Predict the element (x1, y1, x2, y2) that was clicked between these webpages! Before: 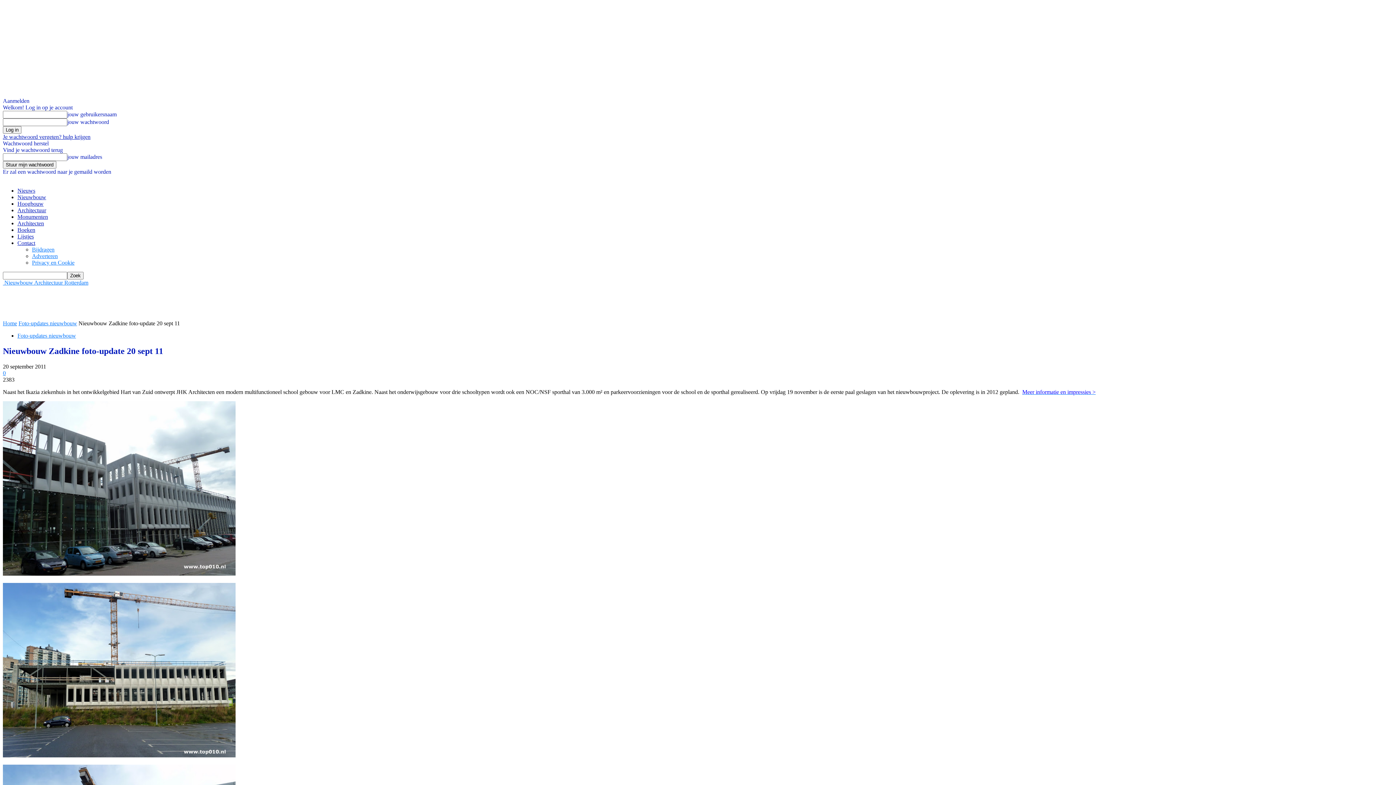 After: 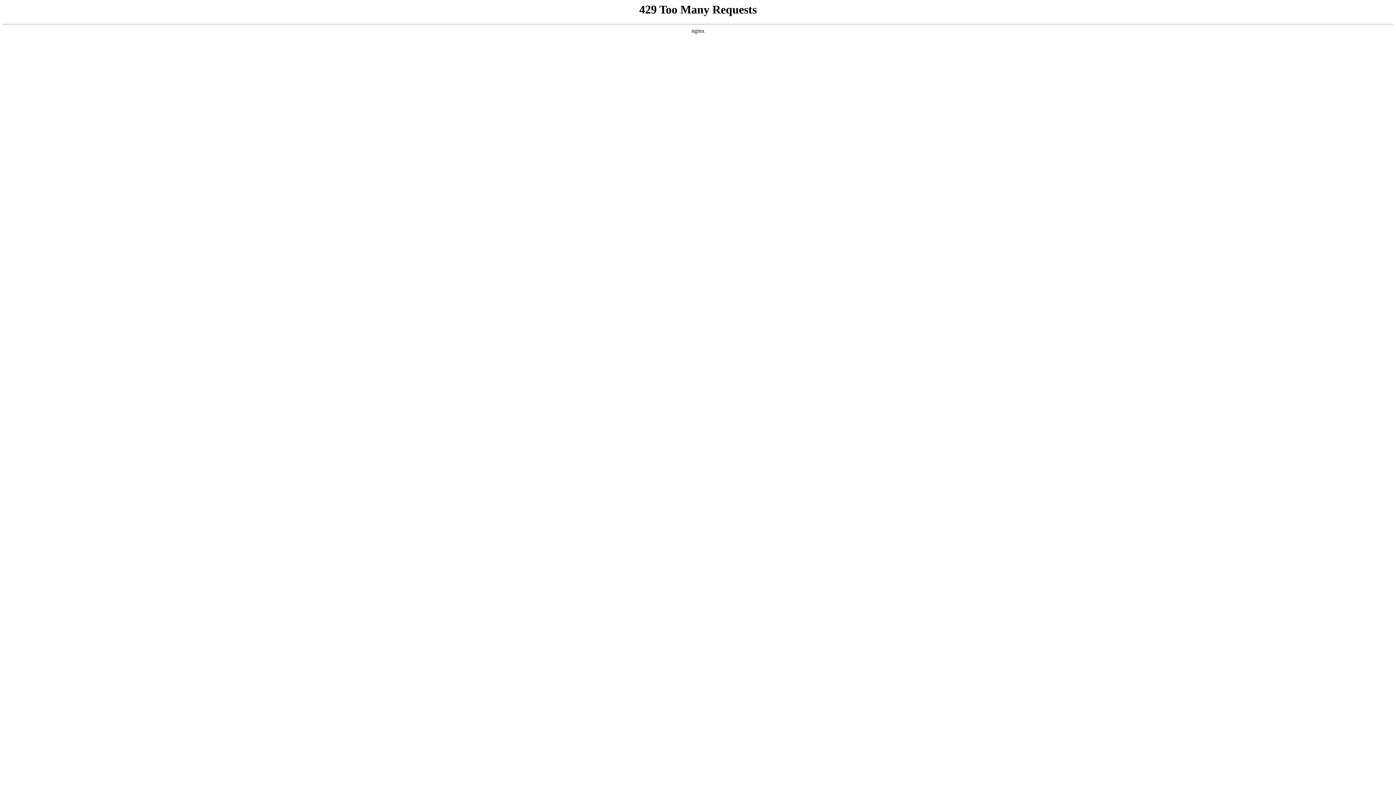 Action: bbox: (32, 253, 57, 259) label: Adverteren